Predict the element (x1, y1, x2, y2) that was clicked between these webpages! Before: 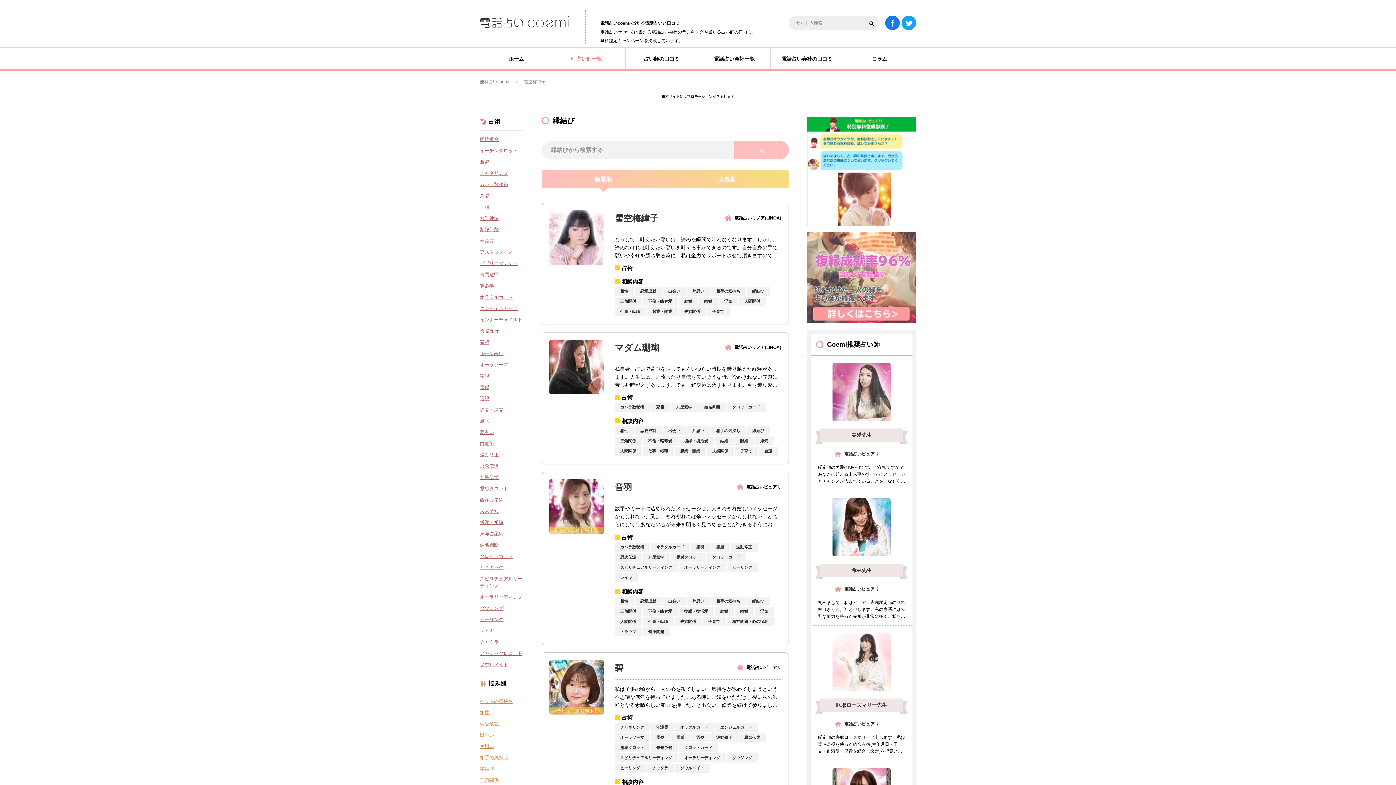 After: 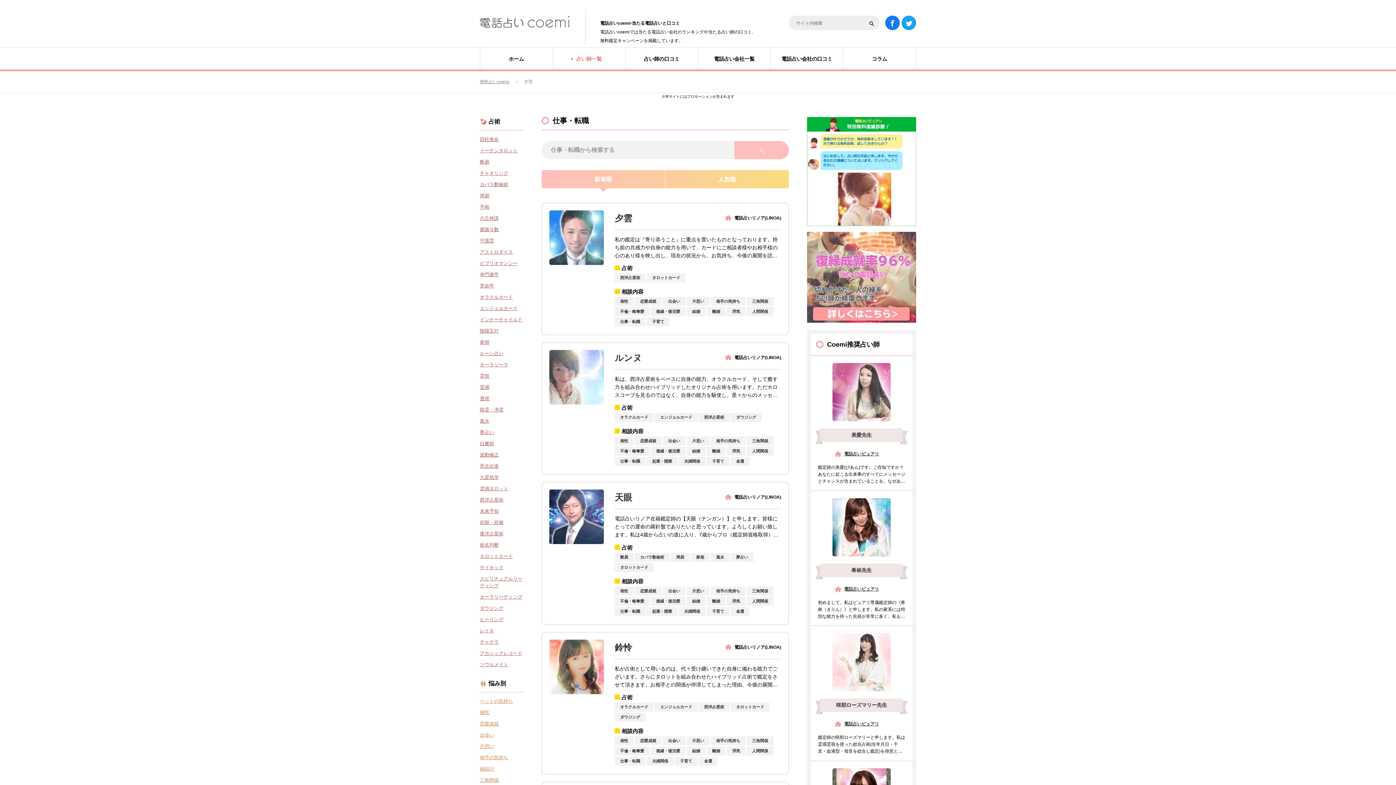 Action: bbox: (642, 617, 673, 626) label: 仕事・転職